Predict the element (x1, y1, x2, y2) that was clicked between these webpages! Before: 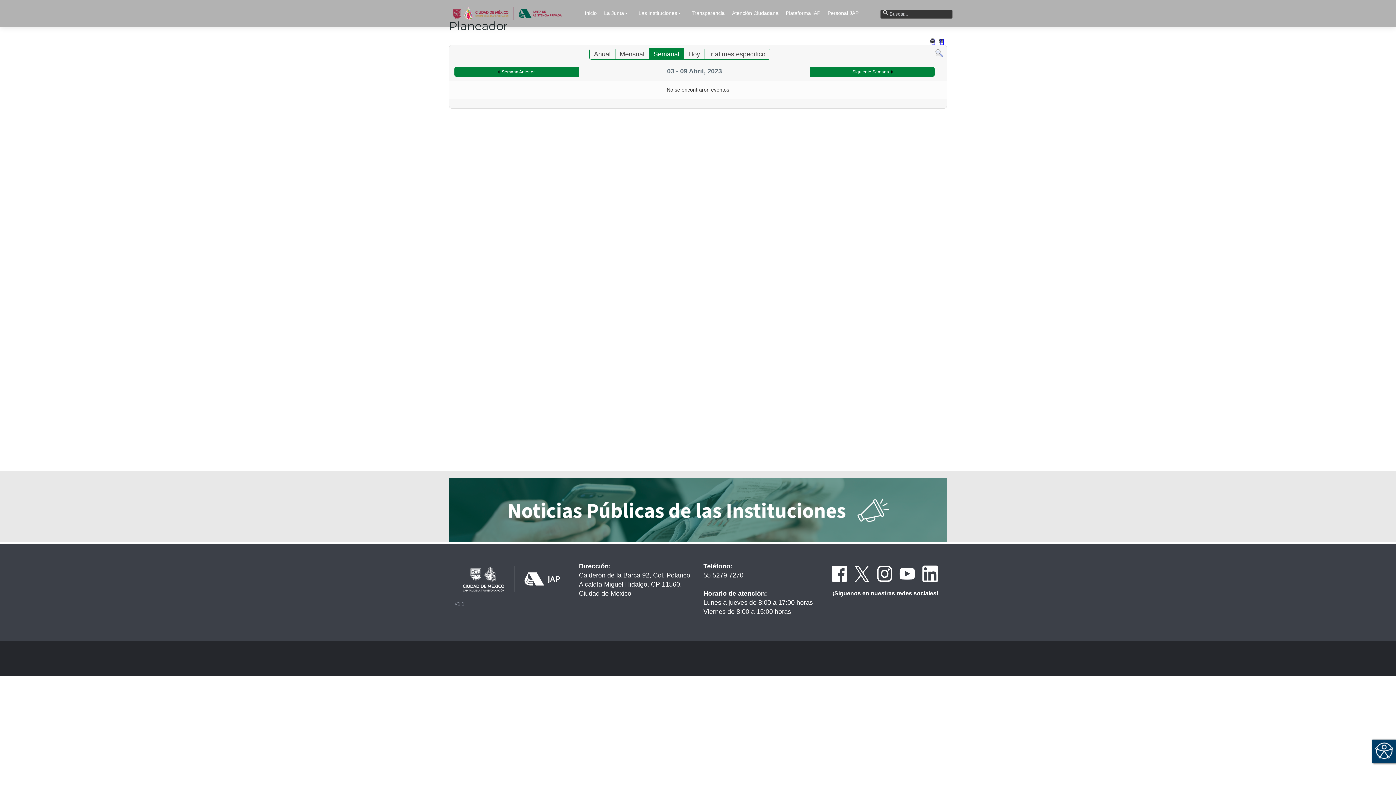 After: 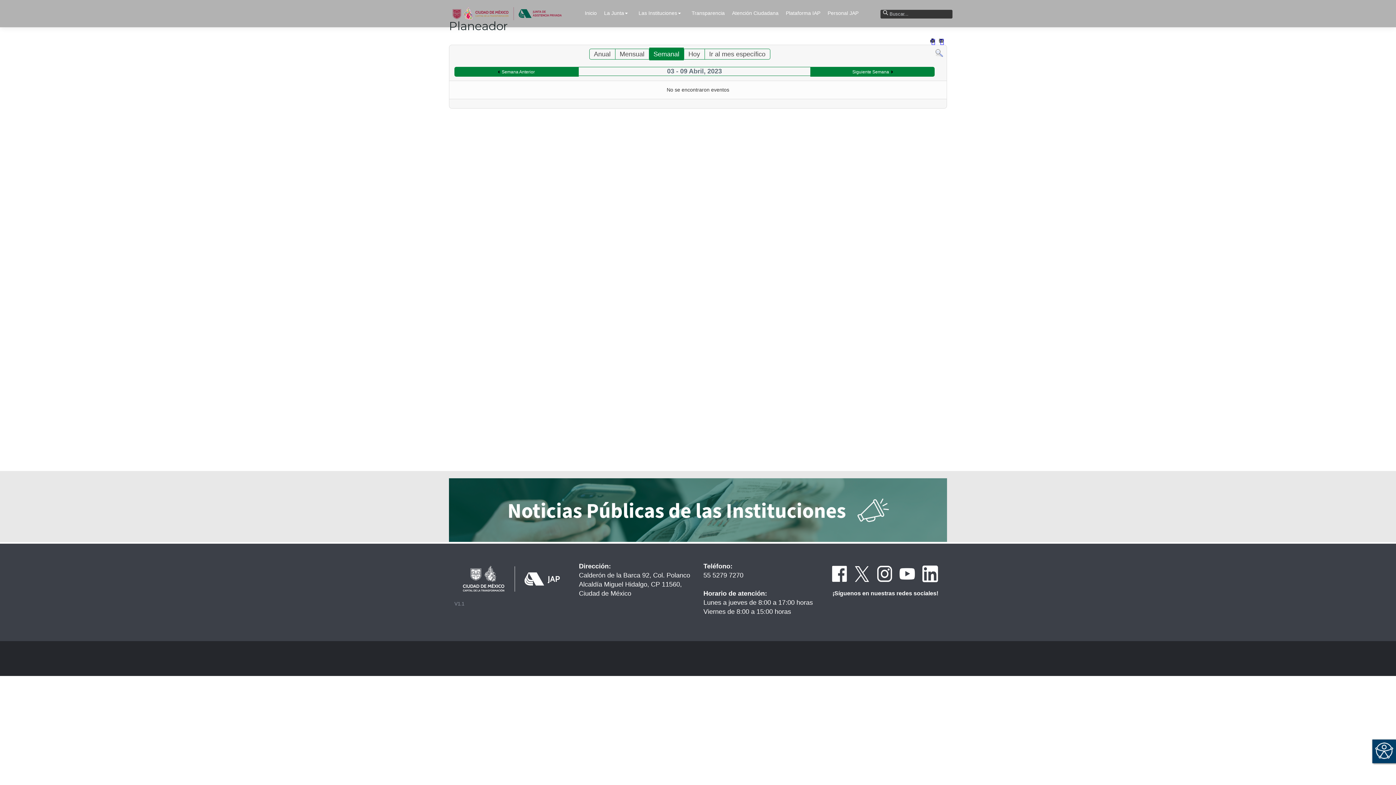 Action: bbox: (921, 569, 938, 577)